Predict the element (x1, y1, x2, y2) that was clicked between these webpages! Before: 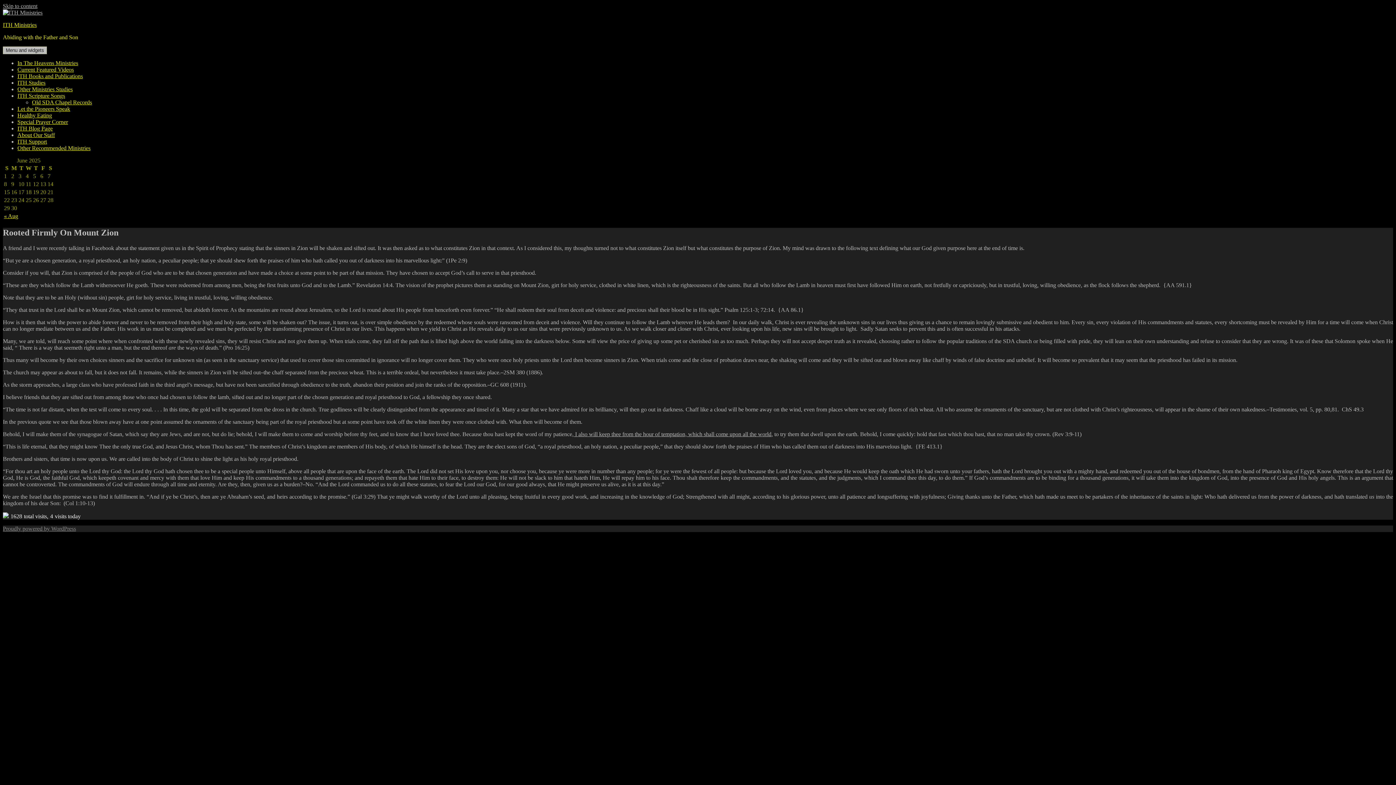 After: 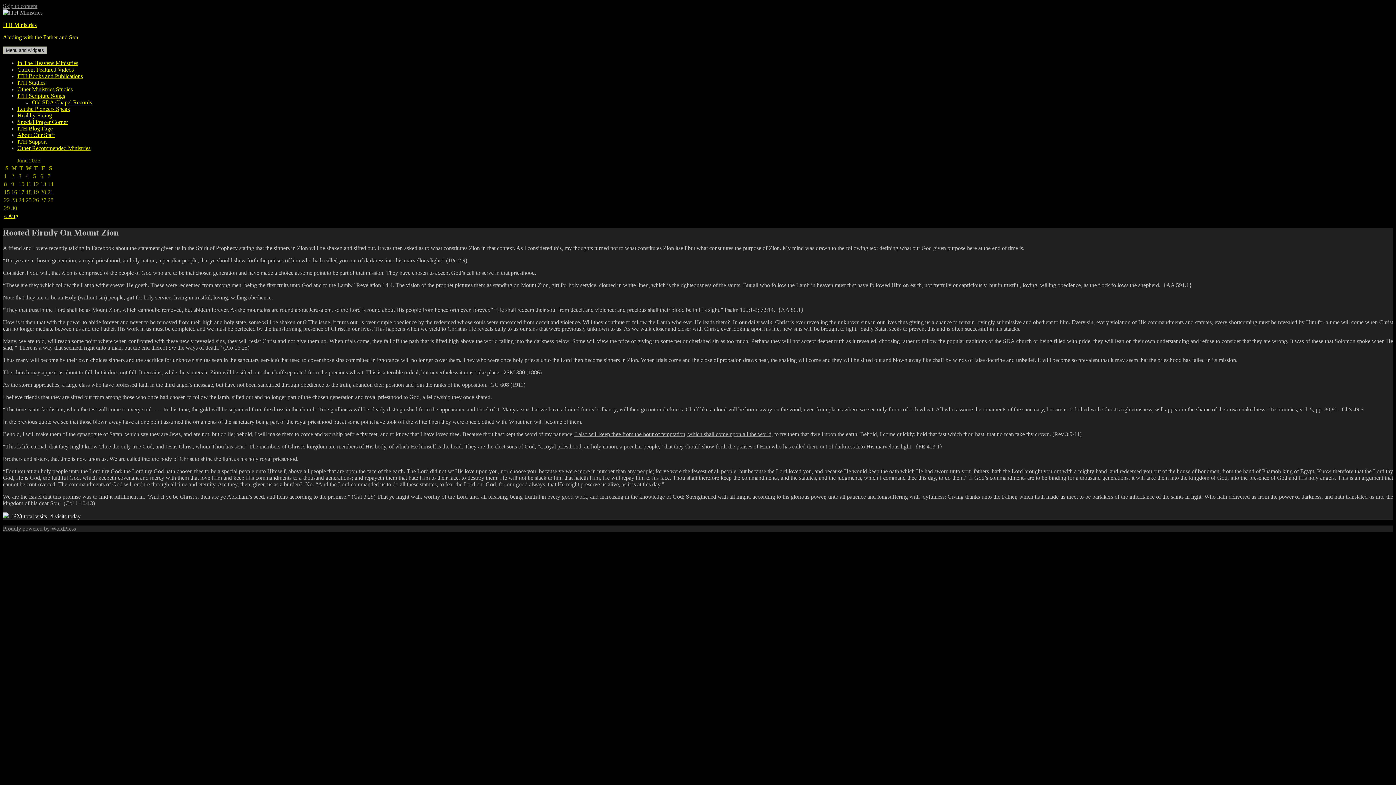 Action: bbox: (2, 2, 37, 9) label: Skip to content